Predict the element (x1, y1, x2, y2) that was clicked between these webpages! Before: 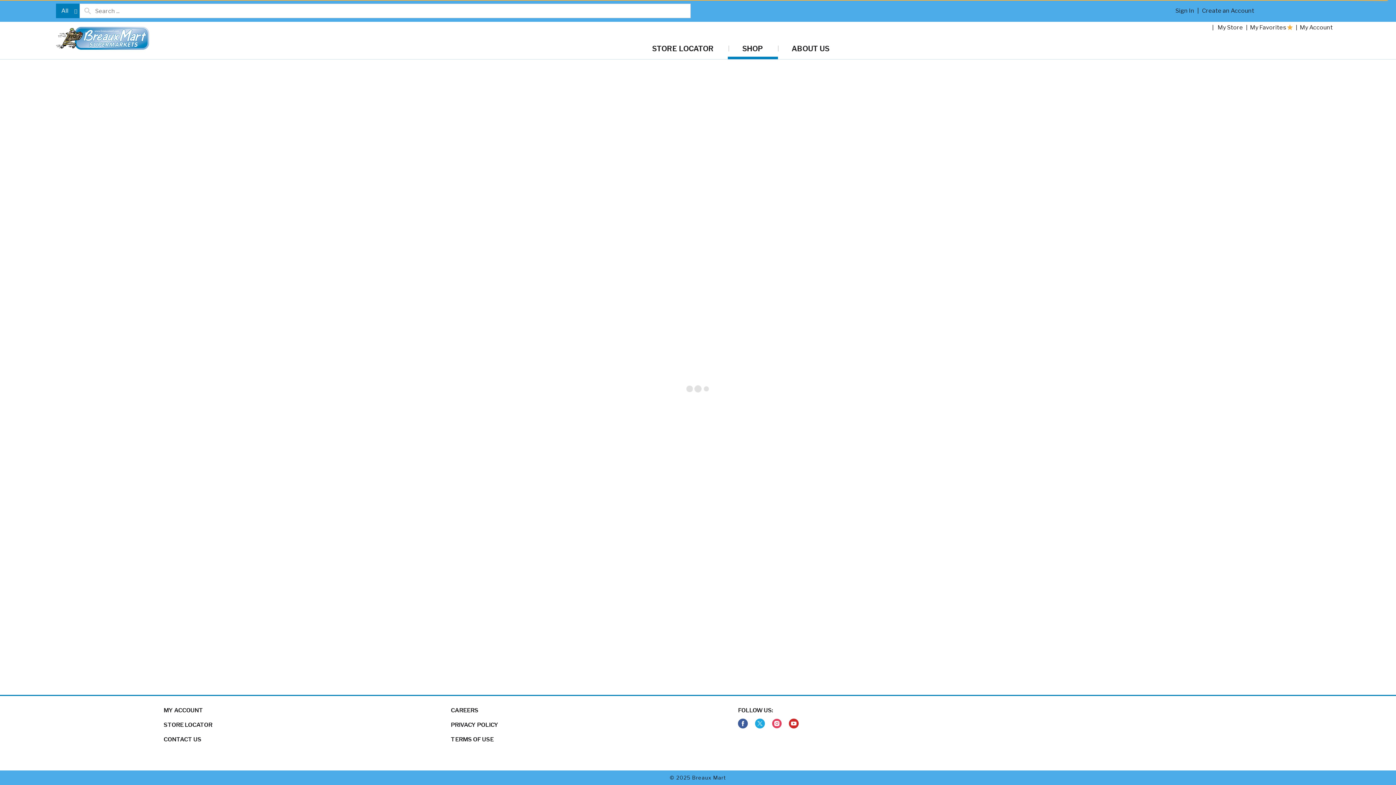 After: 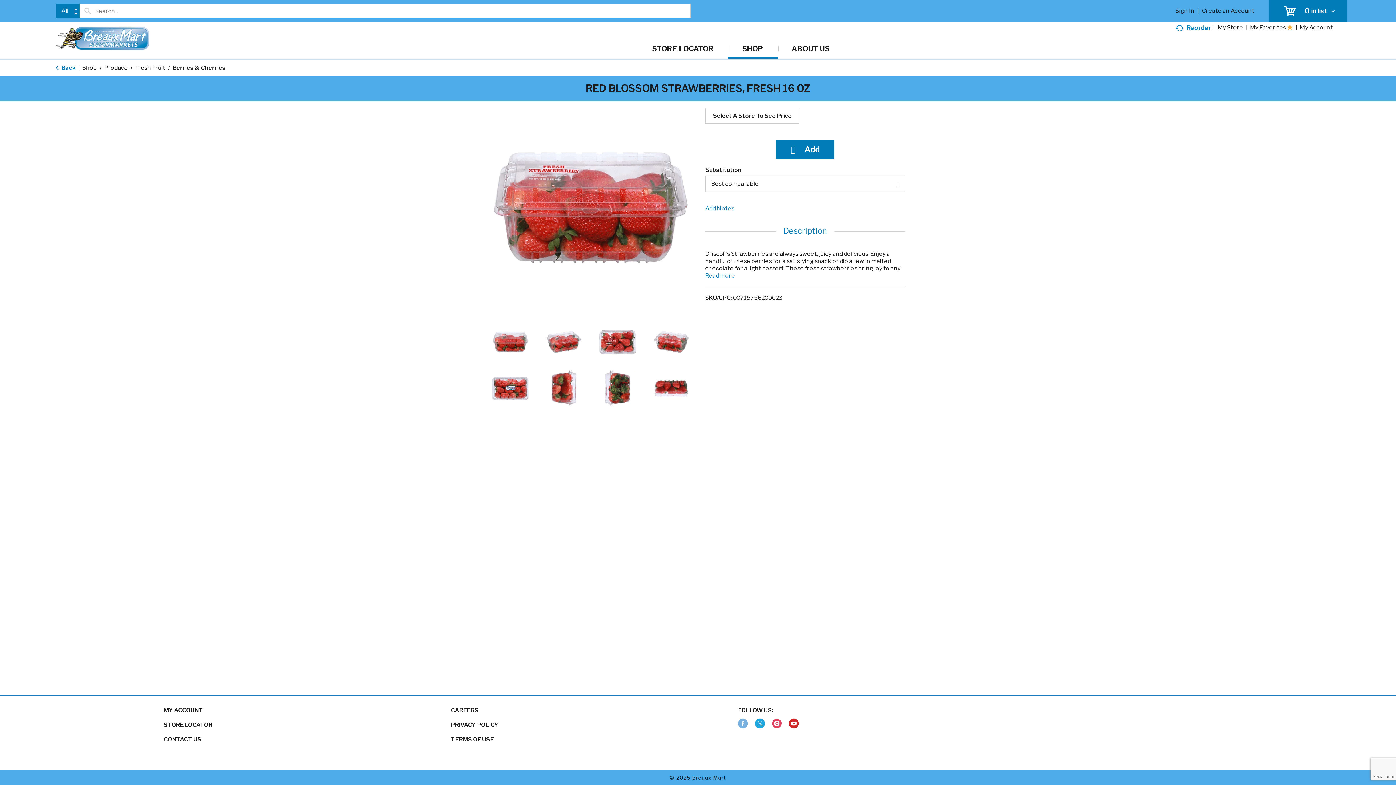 Action: label: facebook bbox: (738, 718, 747, 729)